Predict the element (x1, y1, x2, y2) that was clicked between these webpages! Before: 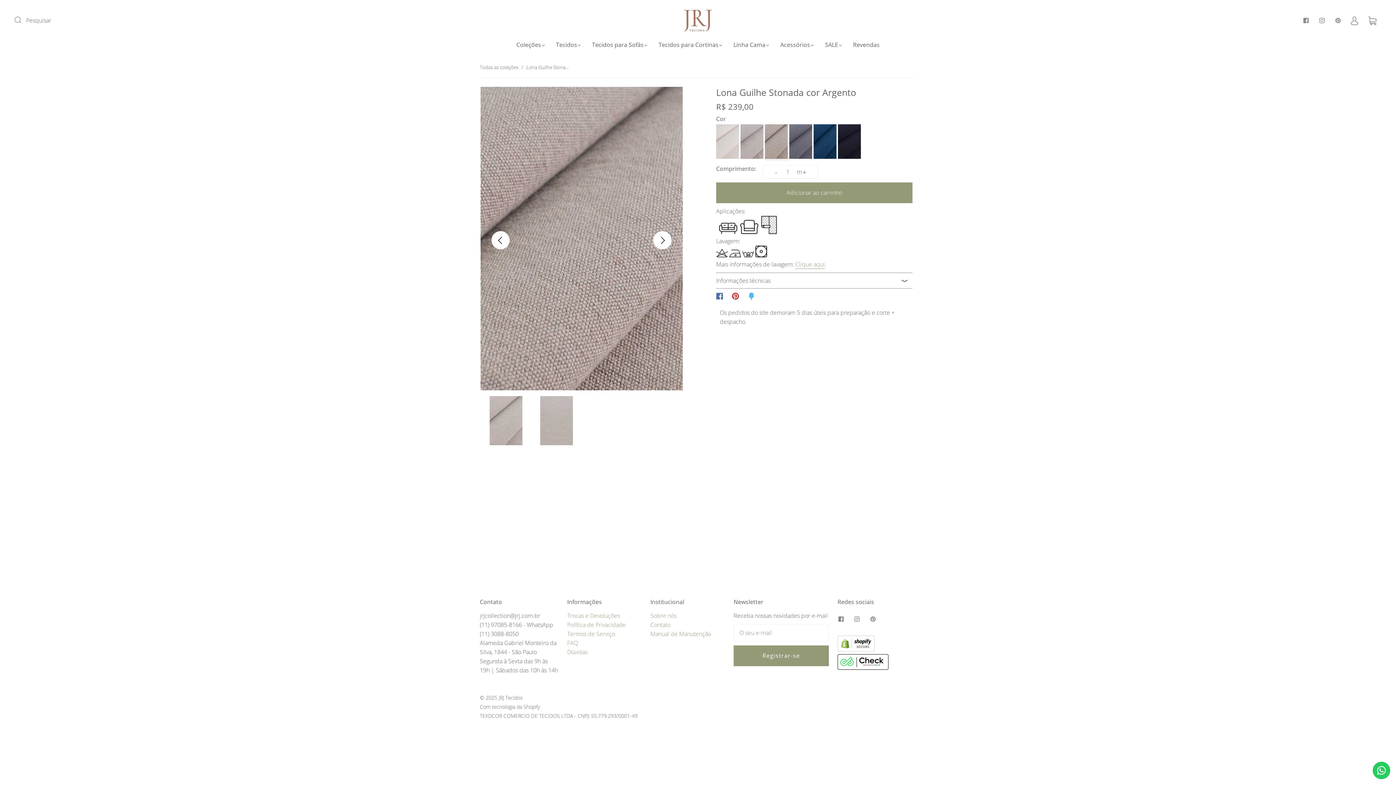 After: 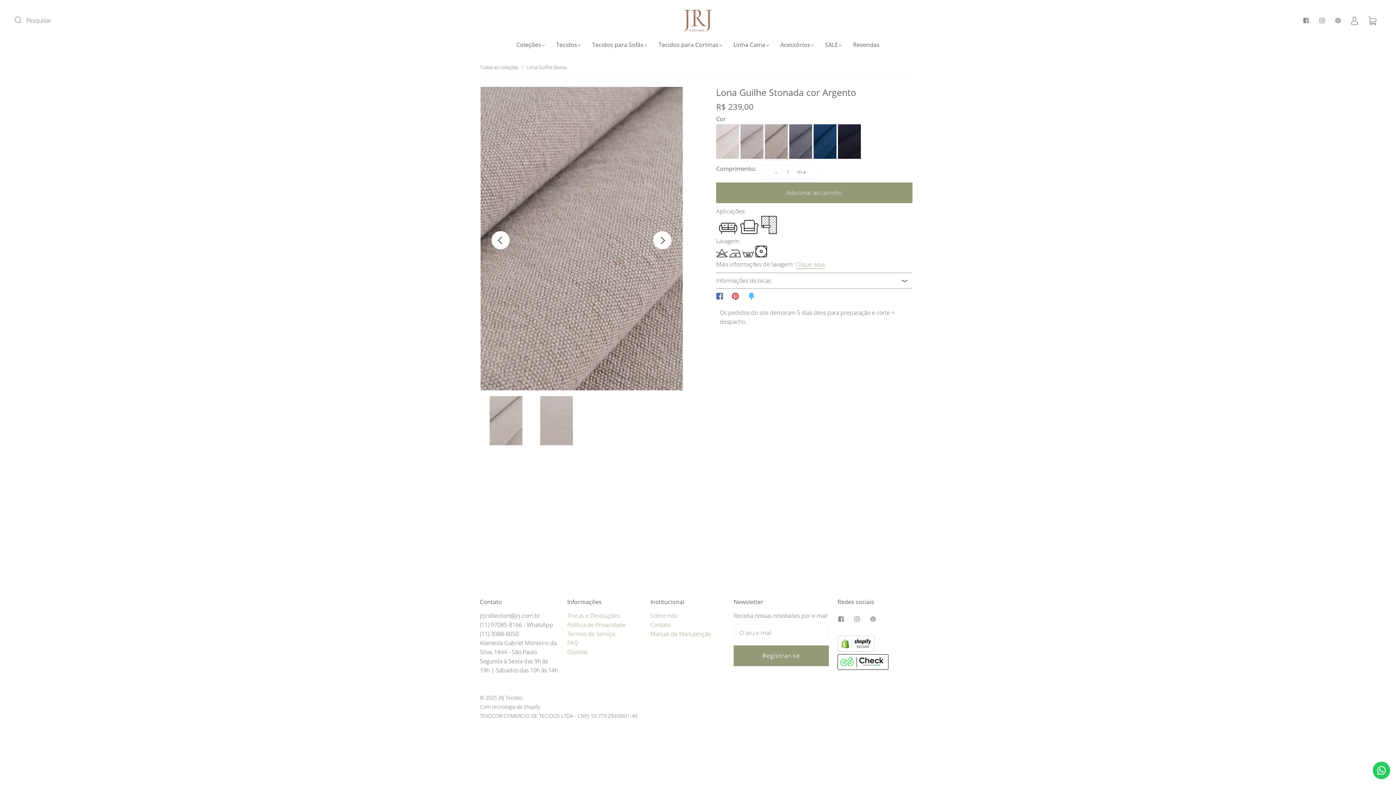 Action: bbox: (716, 182, 912, 203) label: Adicionar ao carrinho